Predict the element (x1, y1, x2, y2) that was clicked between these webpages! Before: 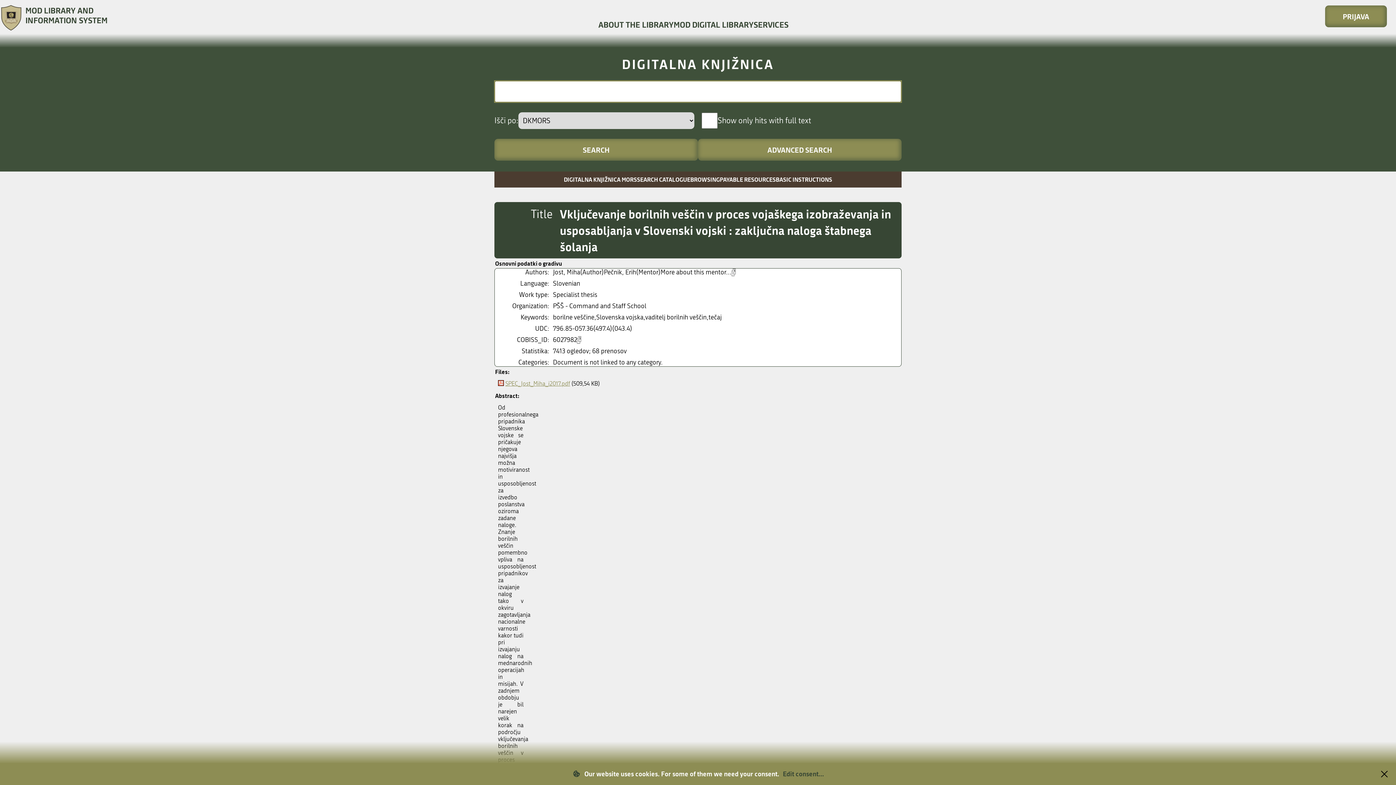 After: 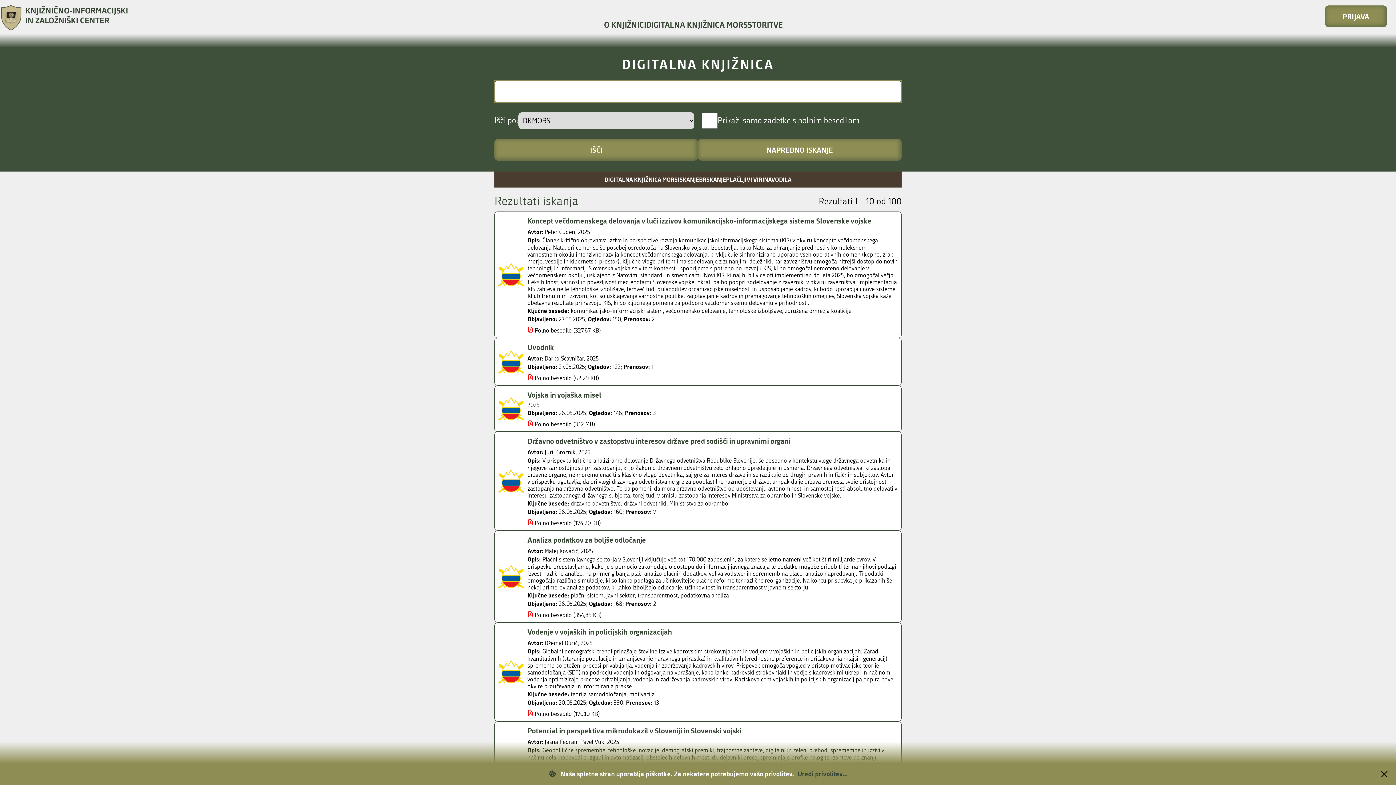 Action: label: DIGITALNA KNJIŽNICA MORS bbox: (564, 175, 637, 183)